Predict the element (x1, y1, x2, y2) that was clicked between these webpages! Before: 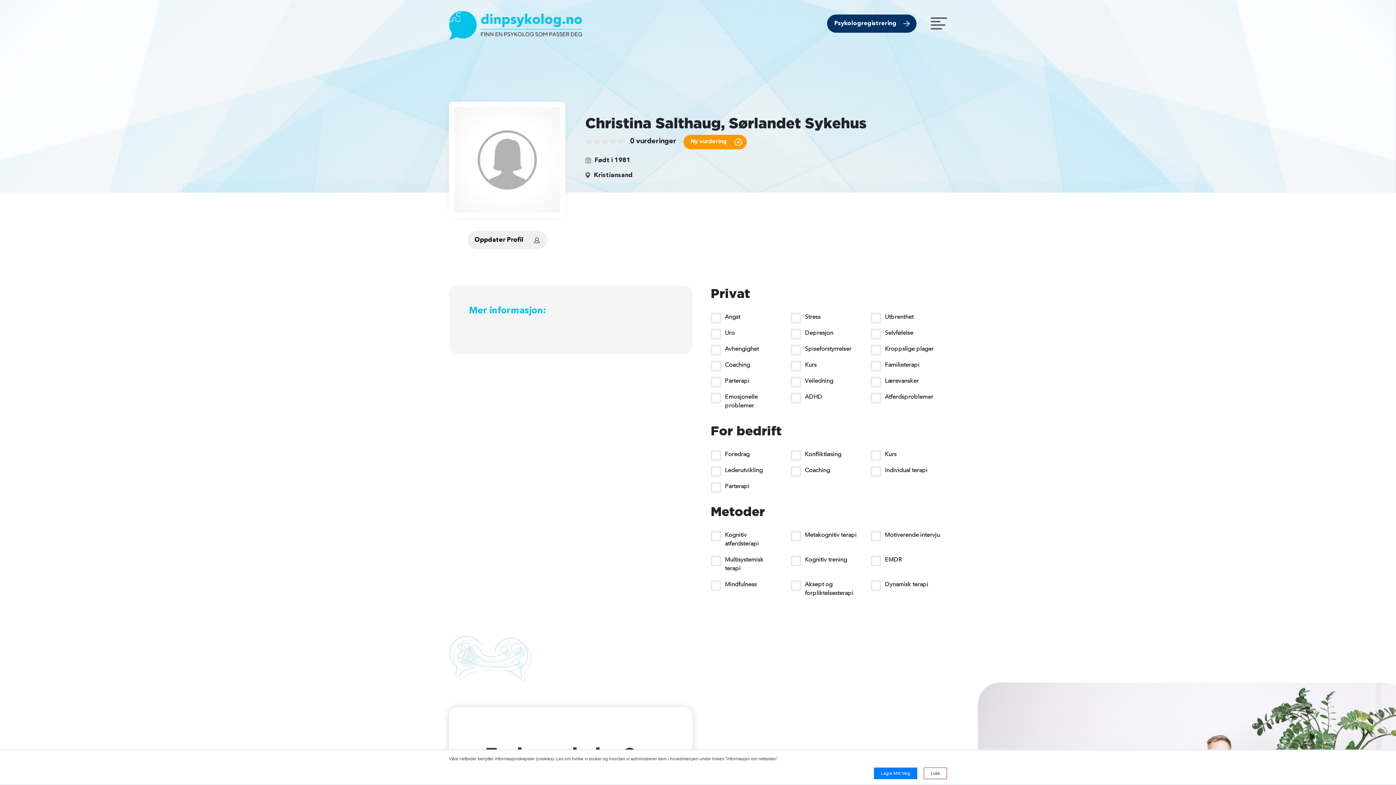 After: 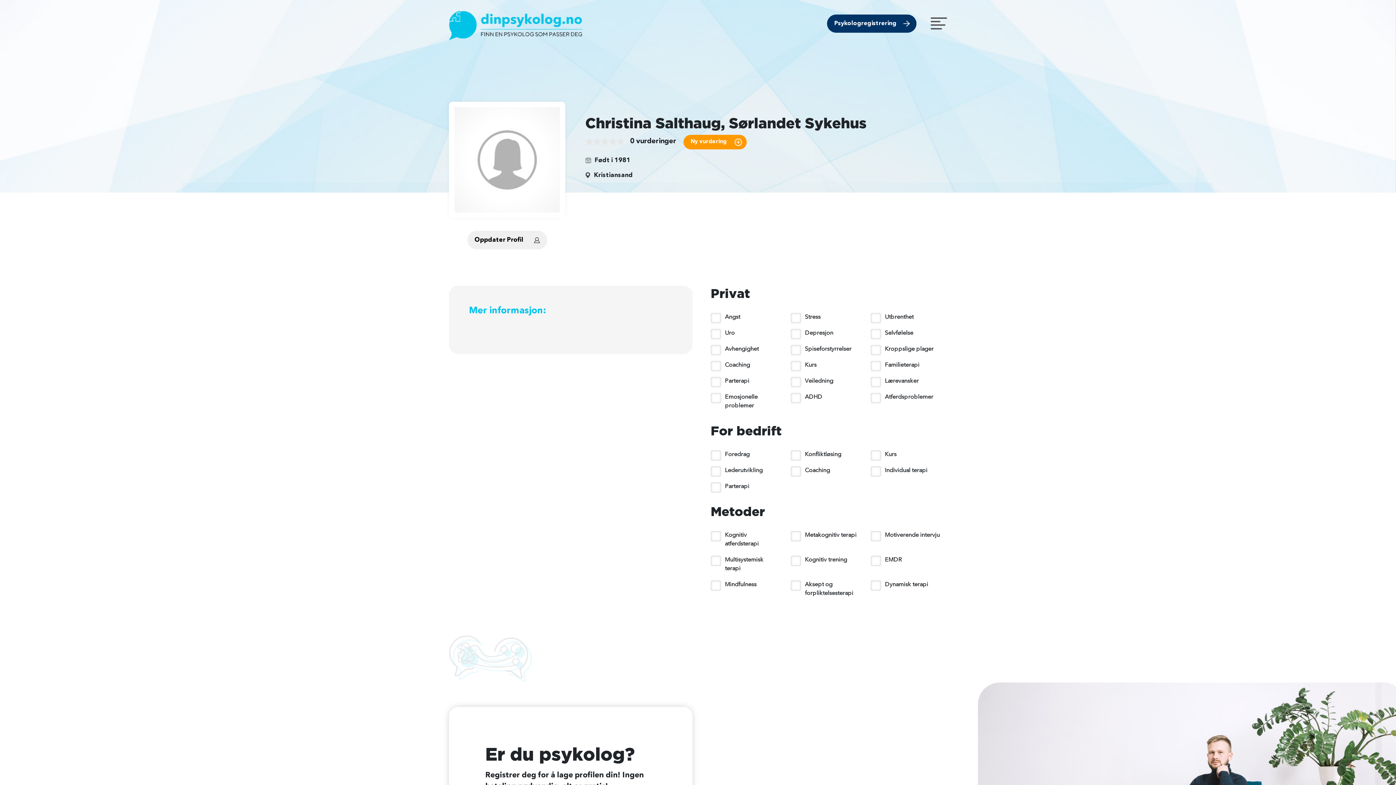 Action: bbox: (924, 768, 947, 779) label: Lukk